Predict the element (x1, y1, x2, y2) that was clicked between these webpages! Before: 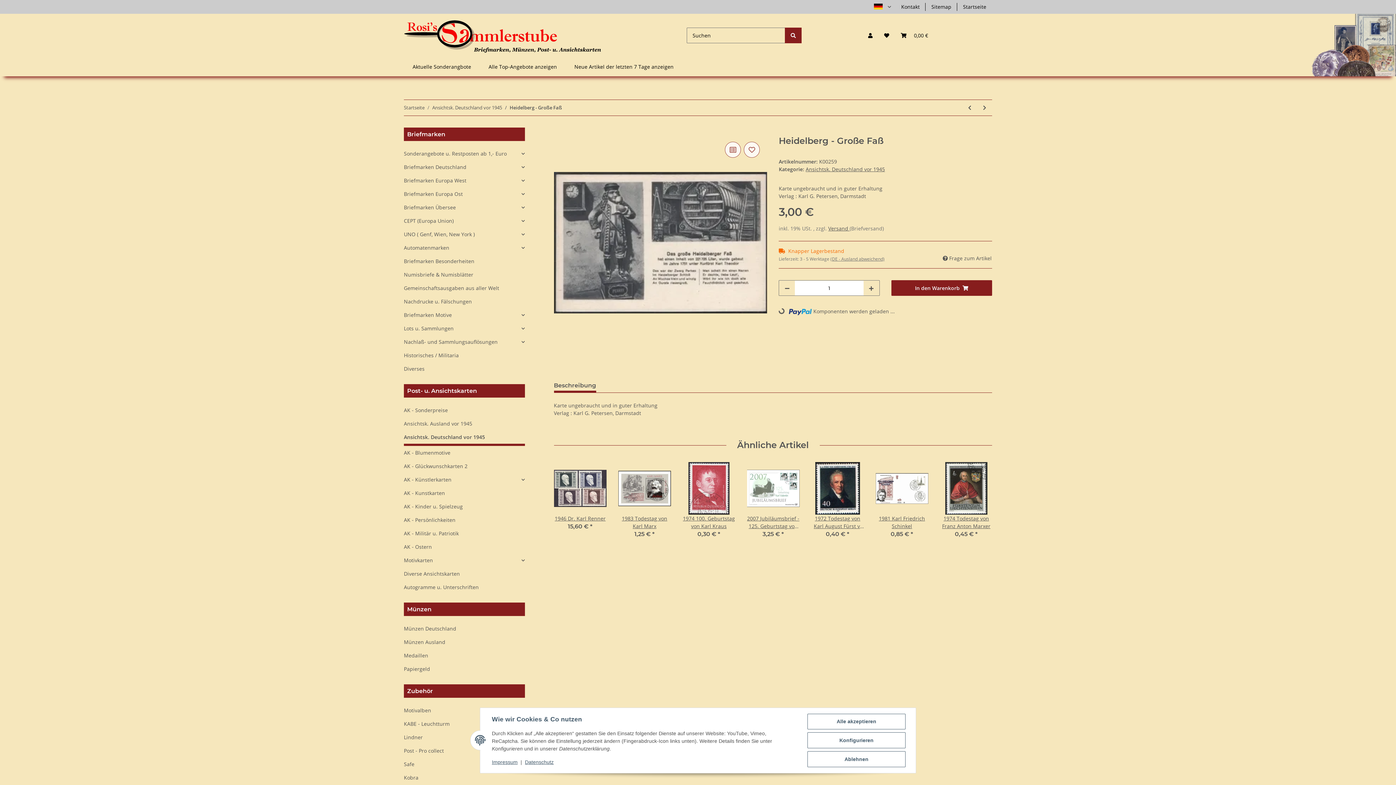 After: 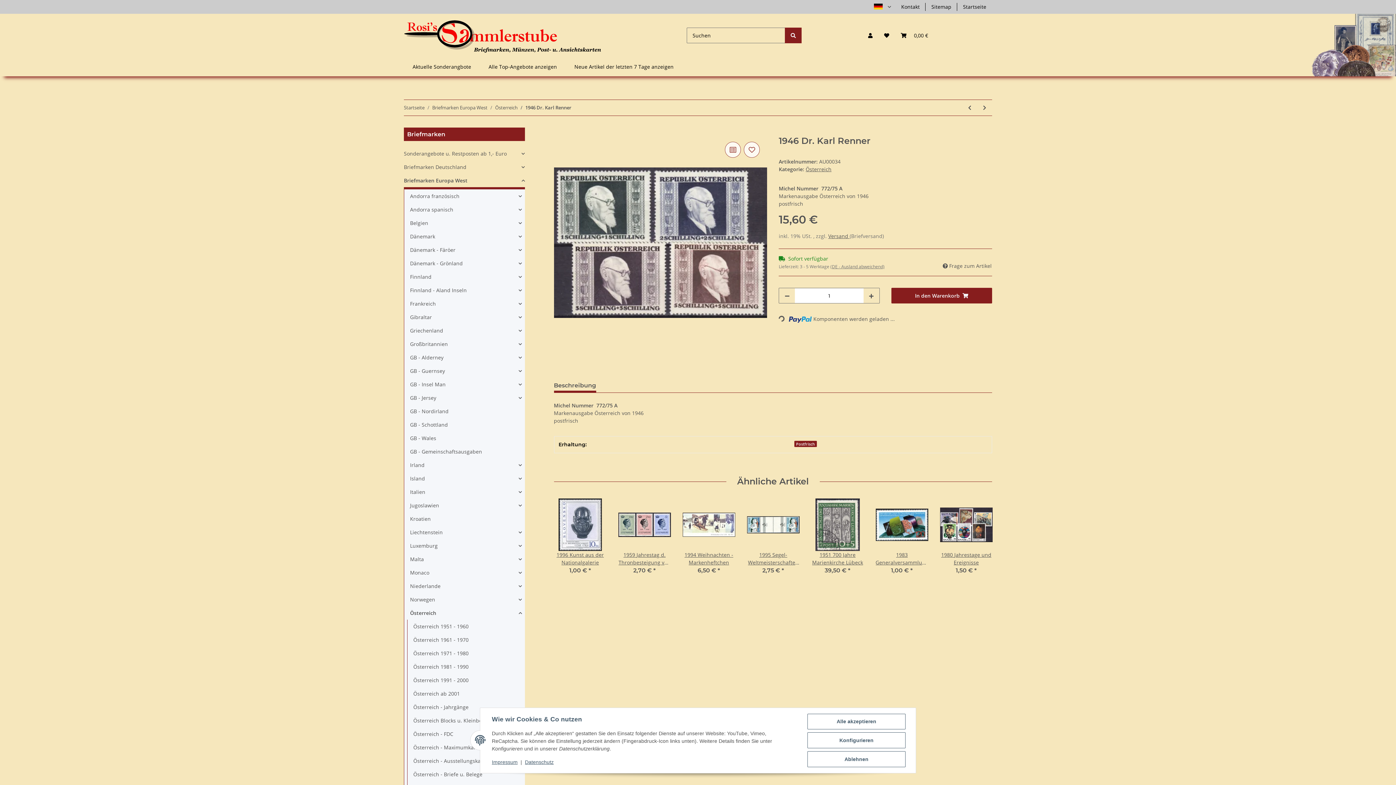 Action: label: 1946 Dr. Karl Renner bbox: (554, 515, 606, 522)